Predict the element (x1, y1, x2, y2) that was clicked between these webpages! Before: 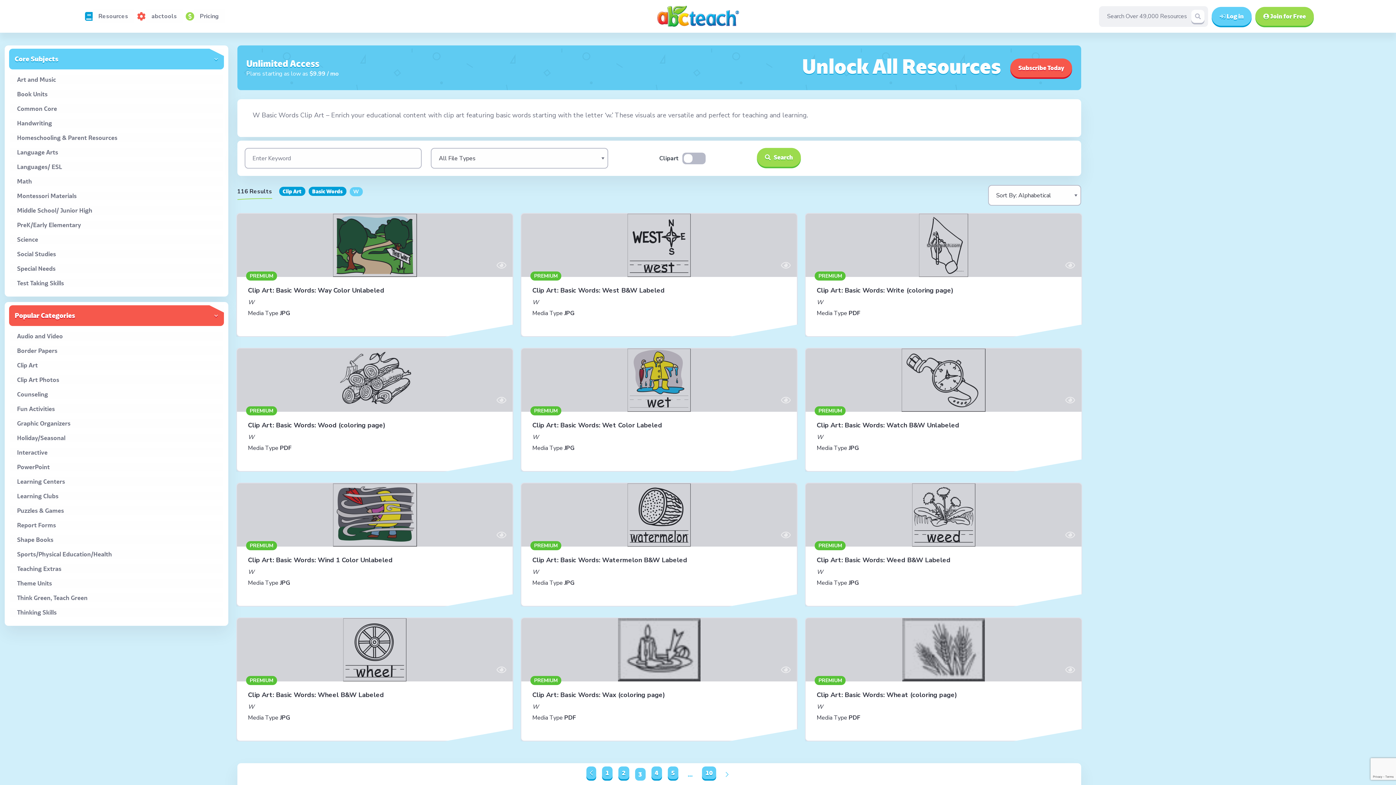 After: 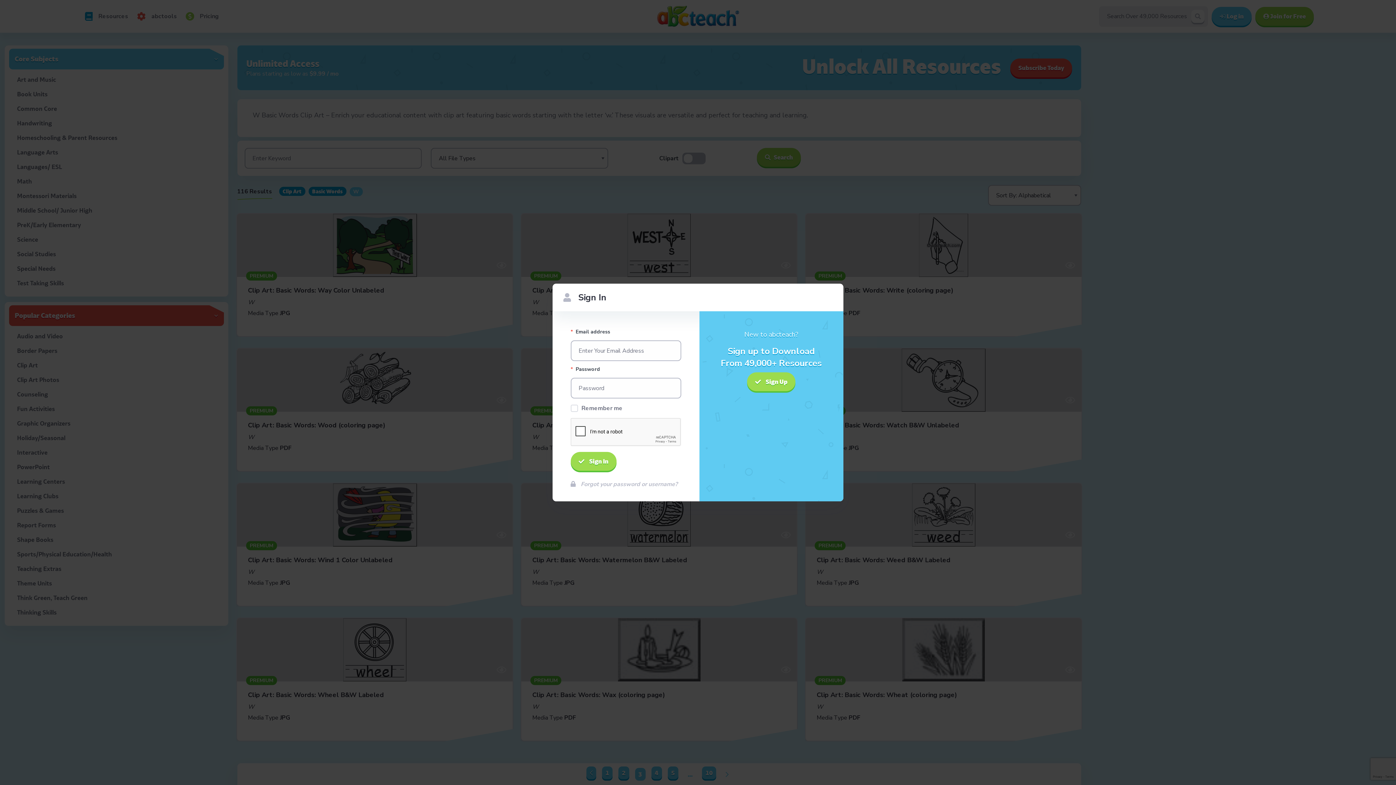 Action: label:  Log in bbox: (1212, 6, 1252, 25)